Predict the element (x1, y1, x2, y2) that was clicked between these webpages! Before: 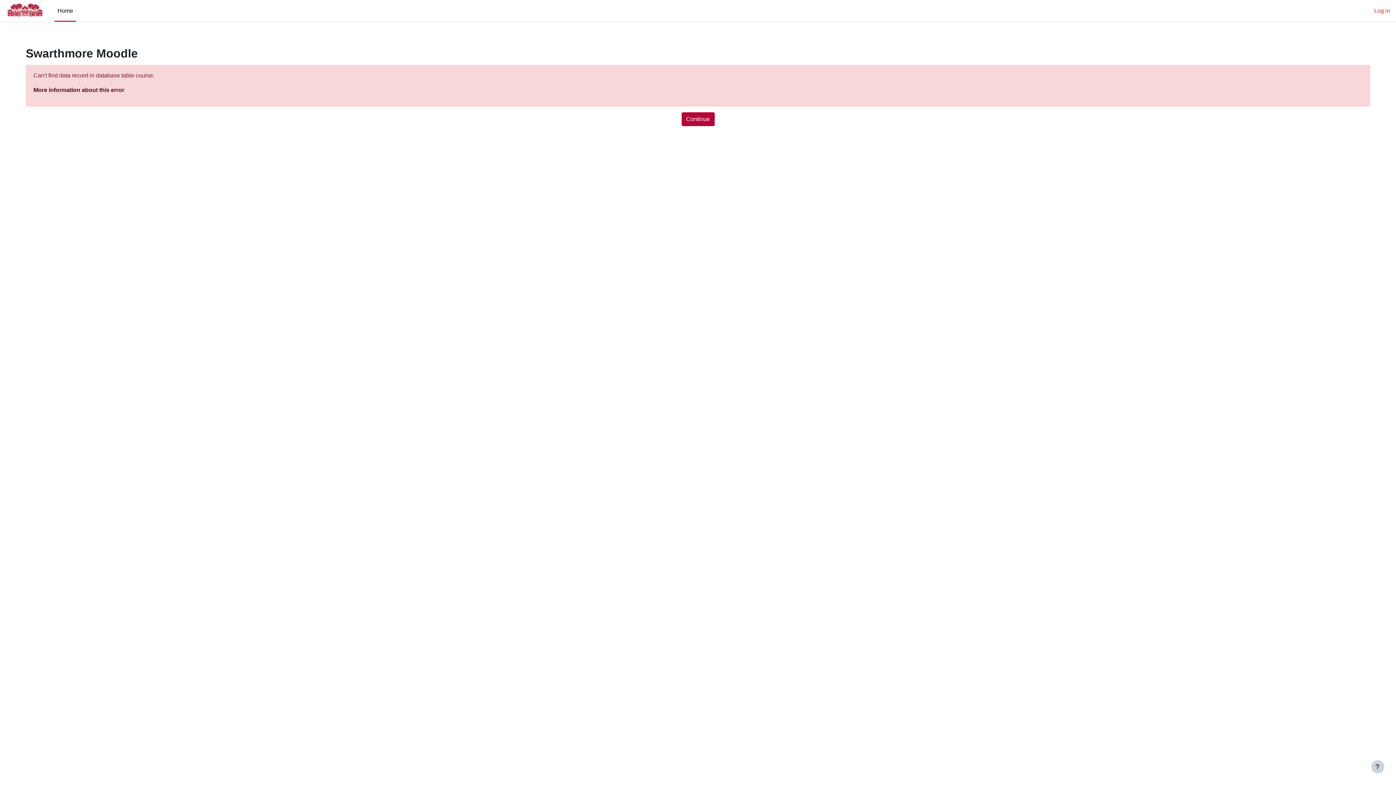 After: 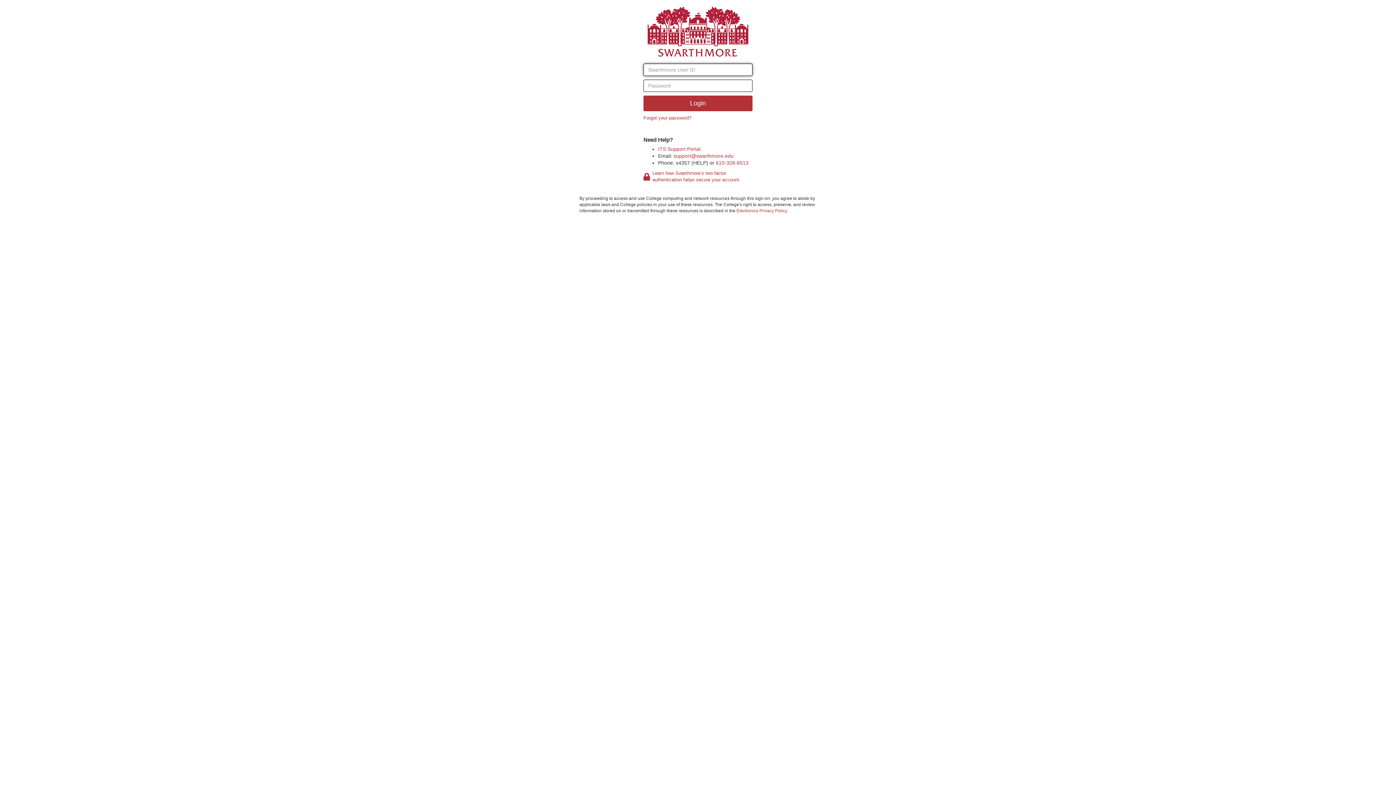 Action: label: Log in bbox: (1374, 6, 1390, 15)